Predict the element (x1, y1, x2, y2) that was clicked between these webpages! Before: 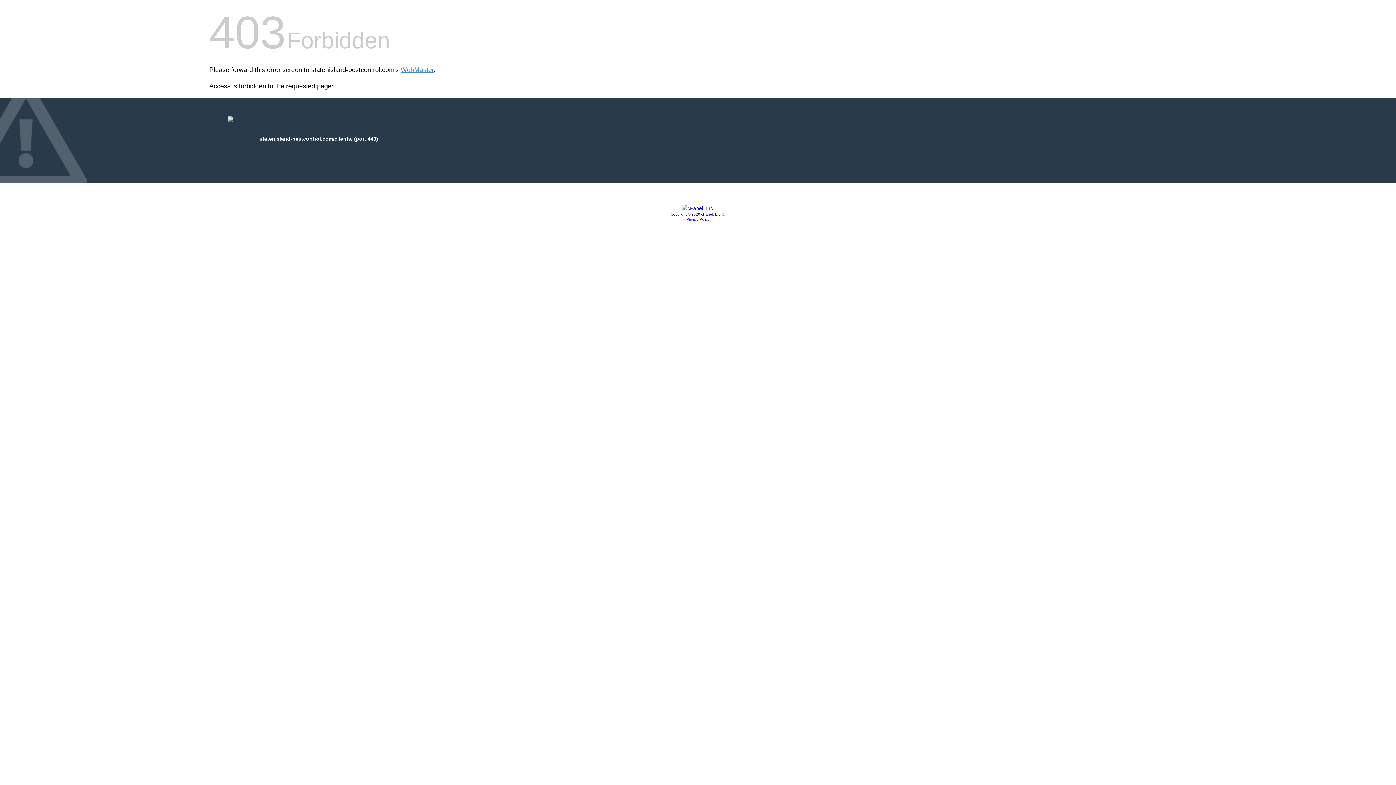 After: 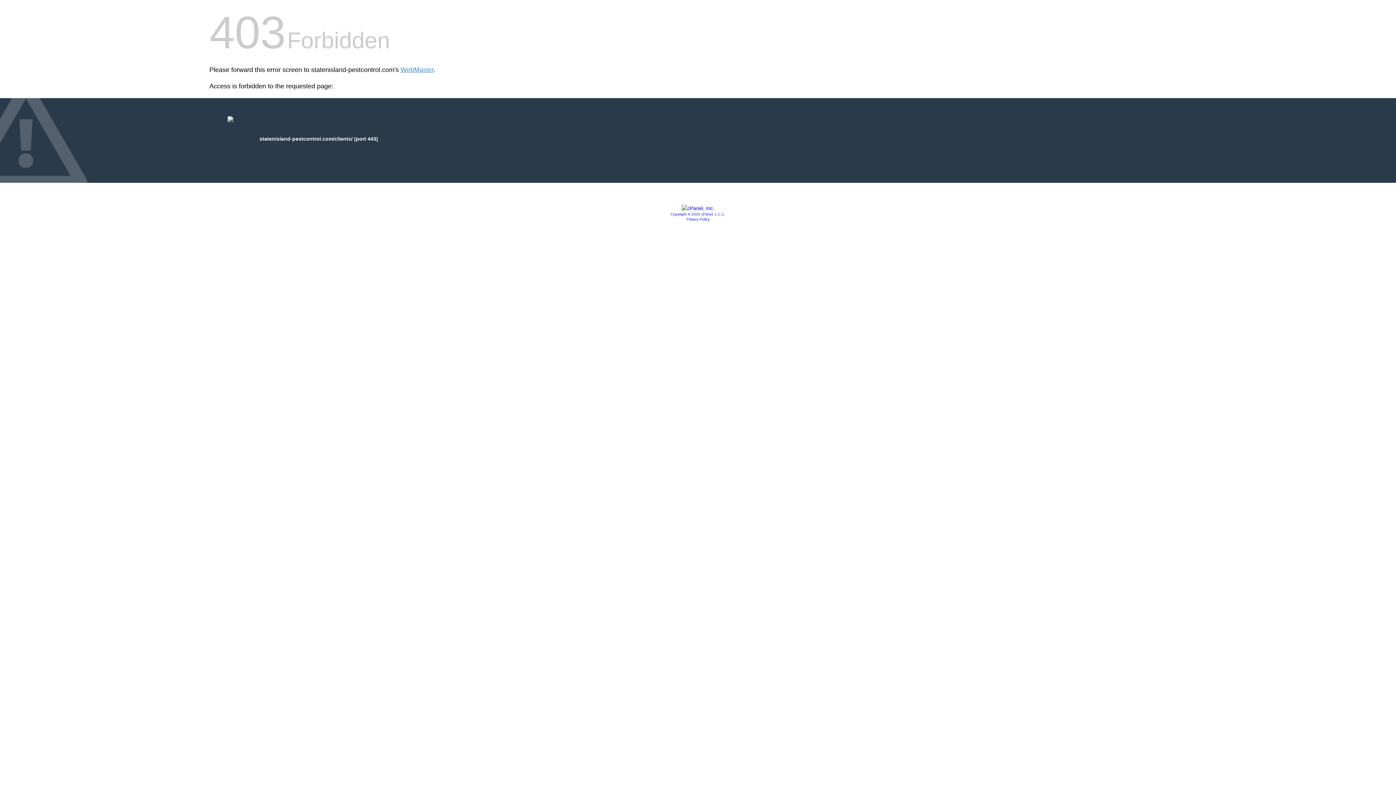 Action: bbox: (681, 205, 714, 211)